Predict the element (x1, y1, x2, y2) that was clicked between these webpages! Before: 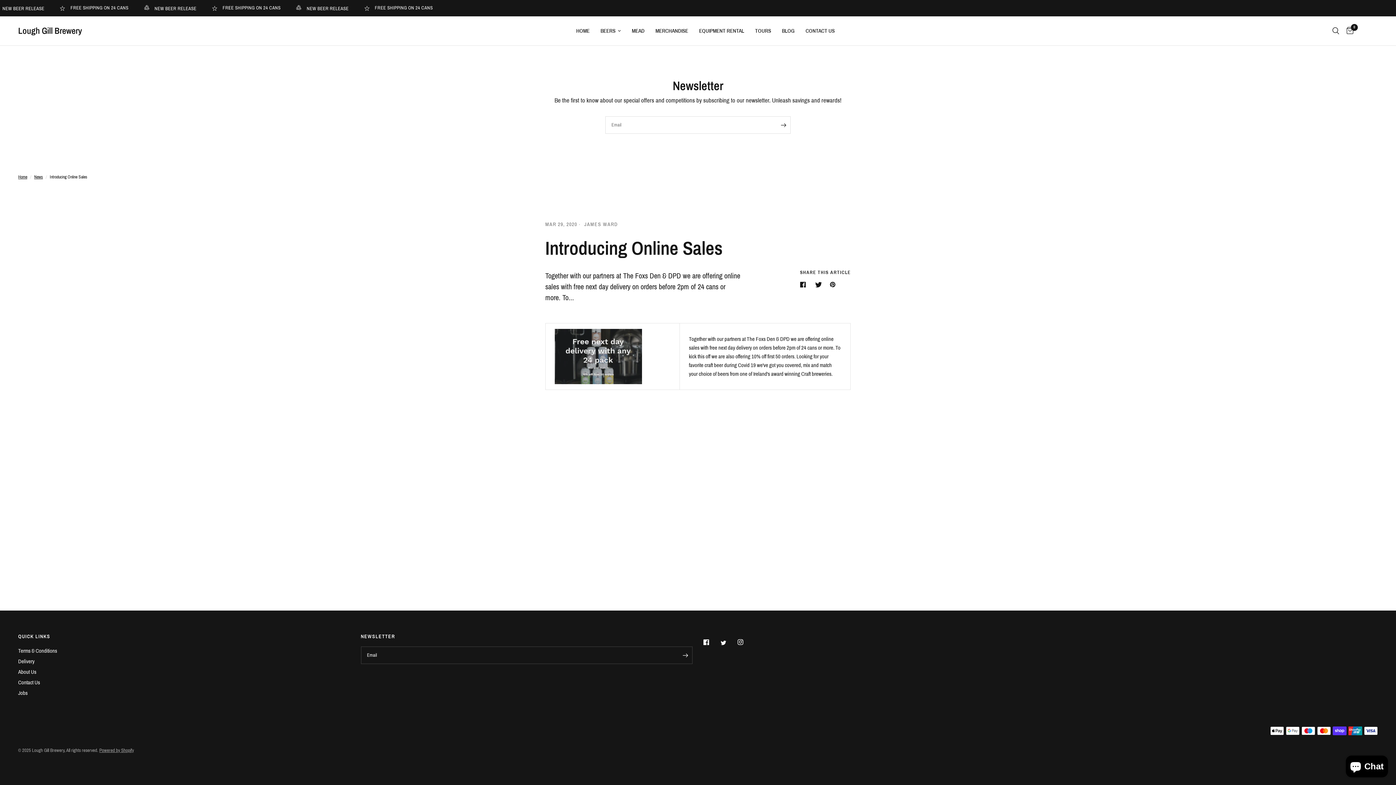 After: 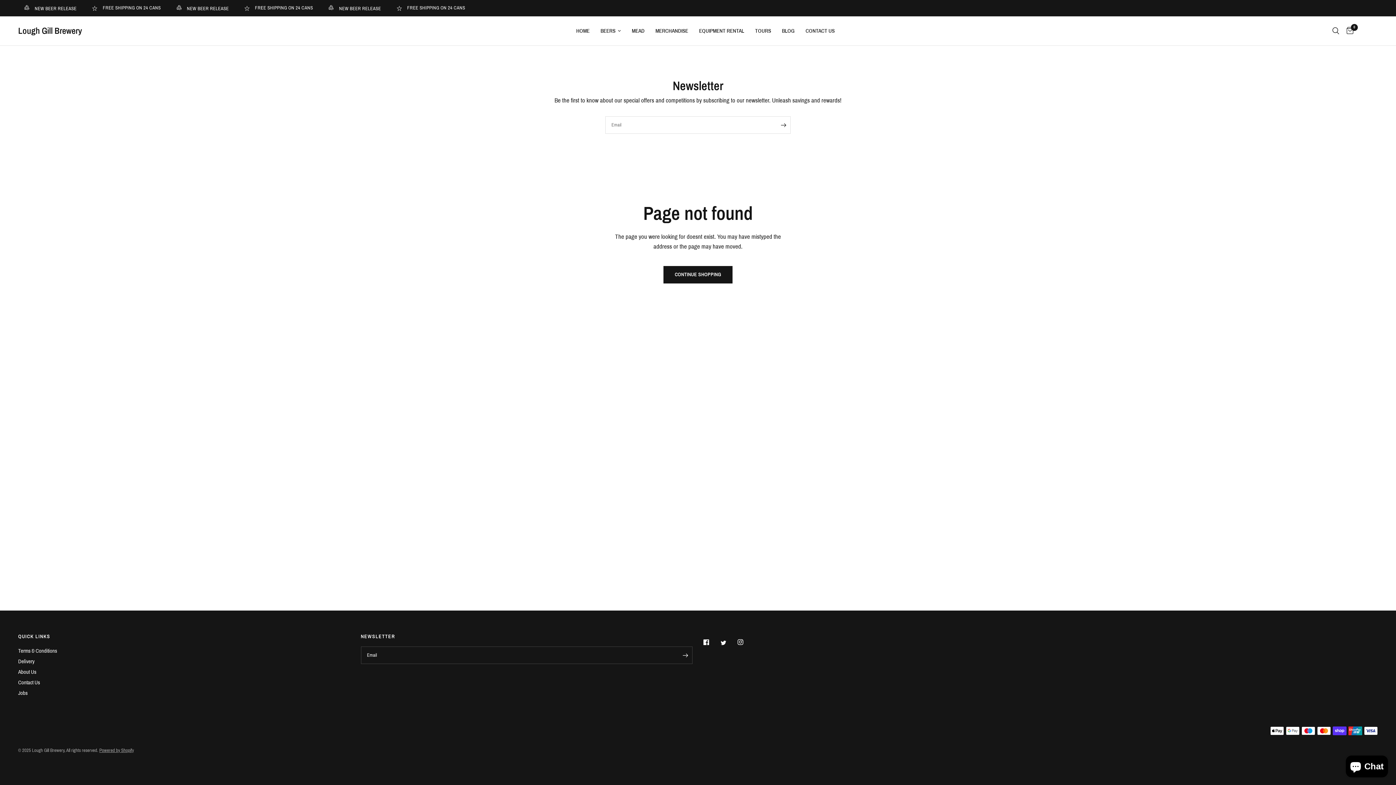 Action: bbox: (18, 690, 27, 696) label: Jobs